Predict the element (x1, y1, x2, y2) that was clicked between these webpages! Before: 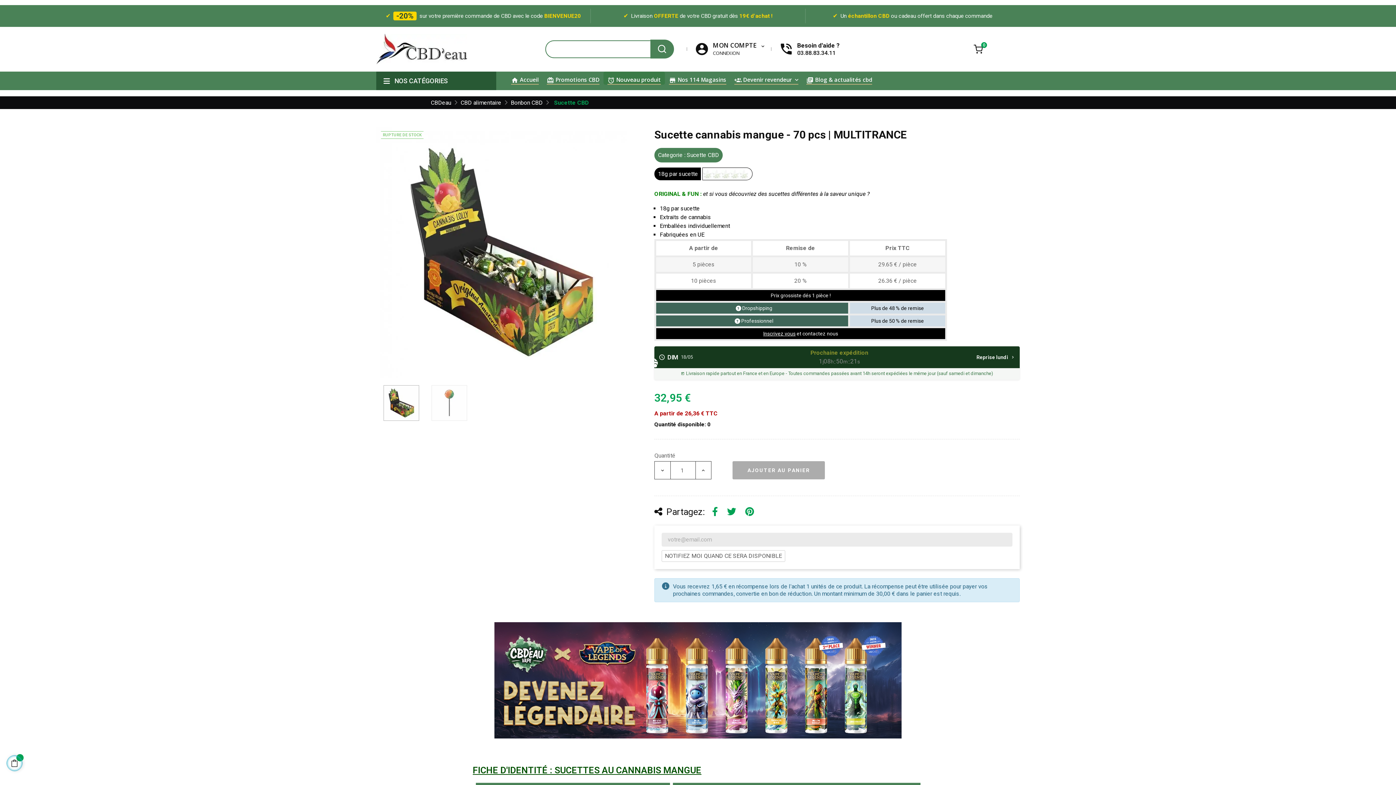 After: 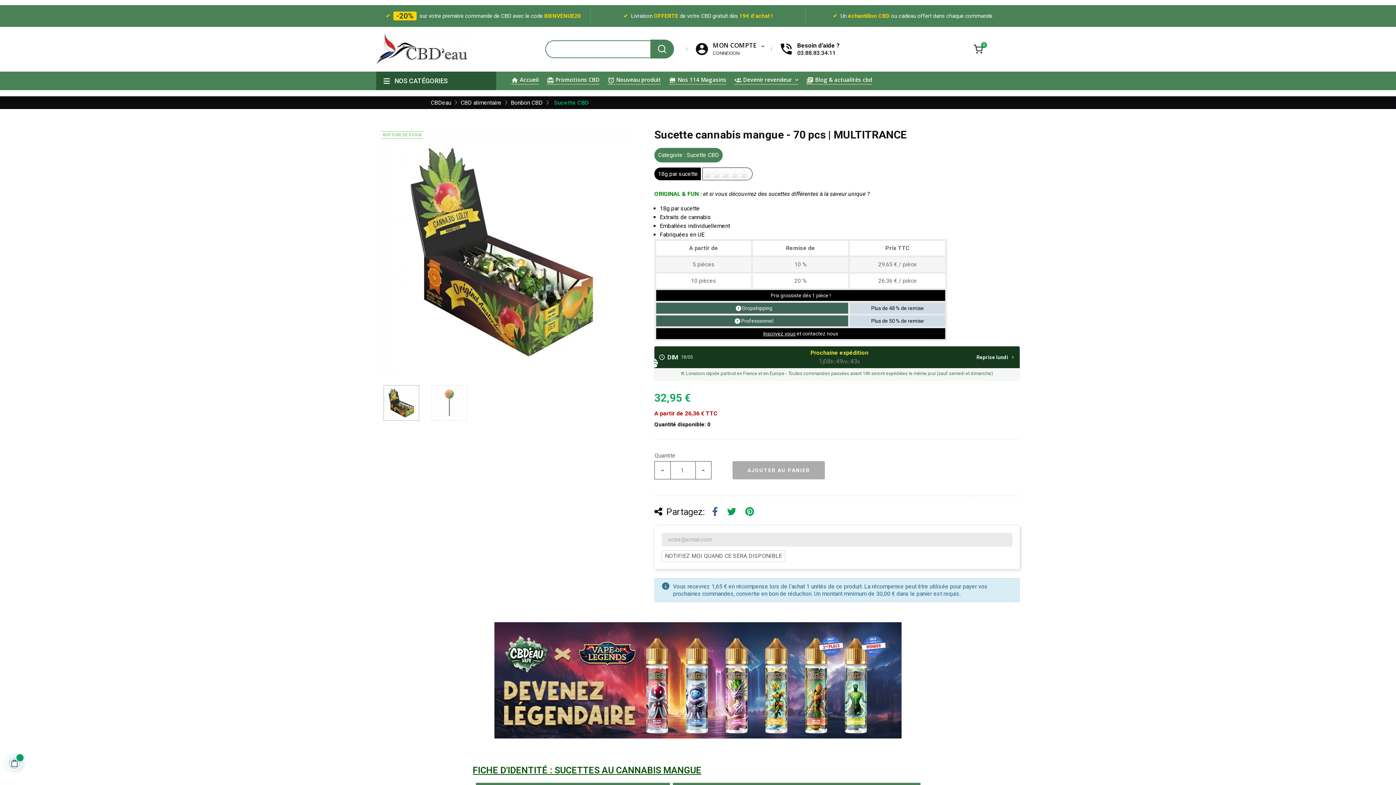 Action: bbox: (710, 508, 720, 517) label: Partager